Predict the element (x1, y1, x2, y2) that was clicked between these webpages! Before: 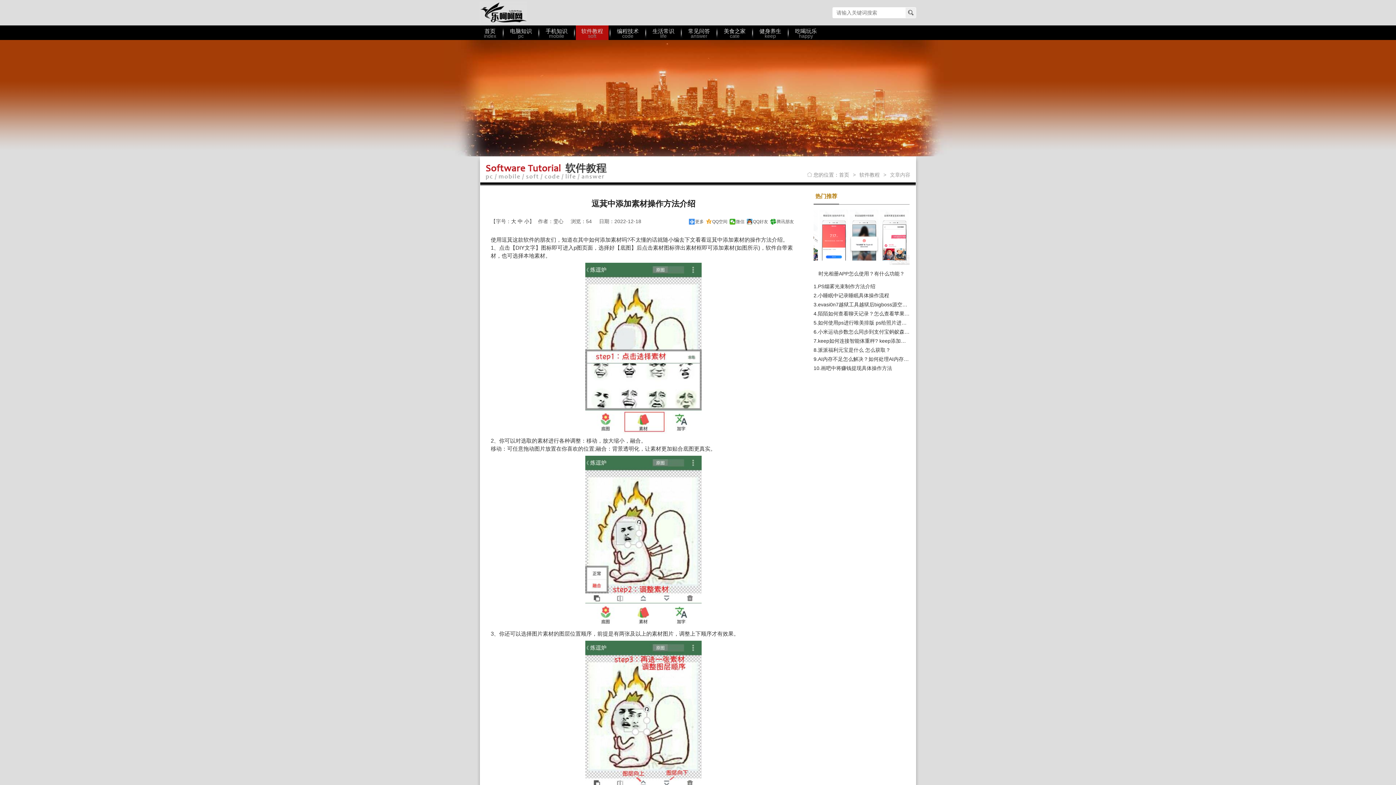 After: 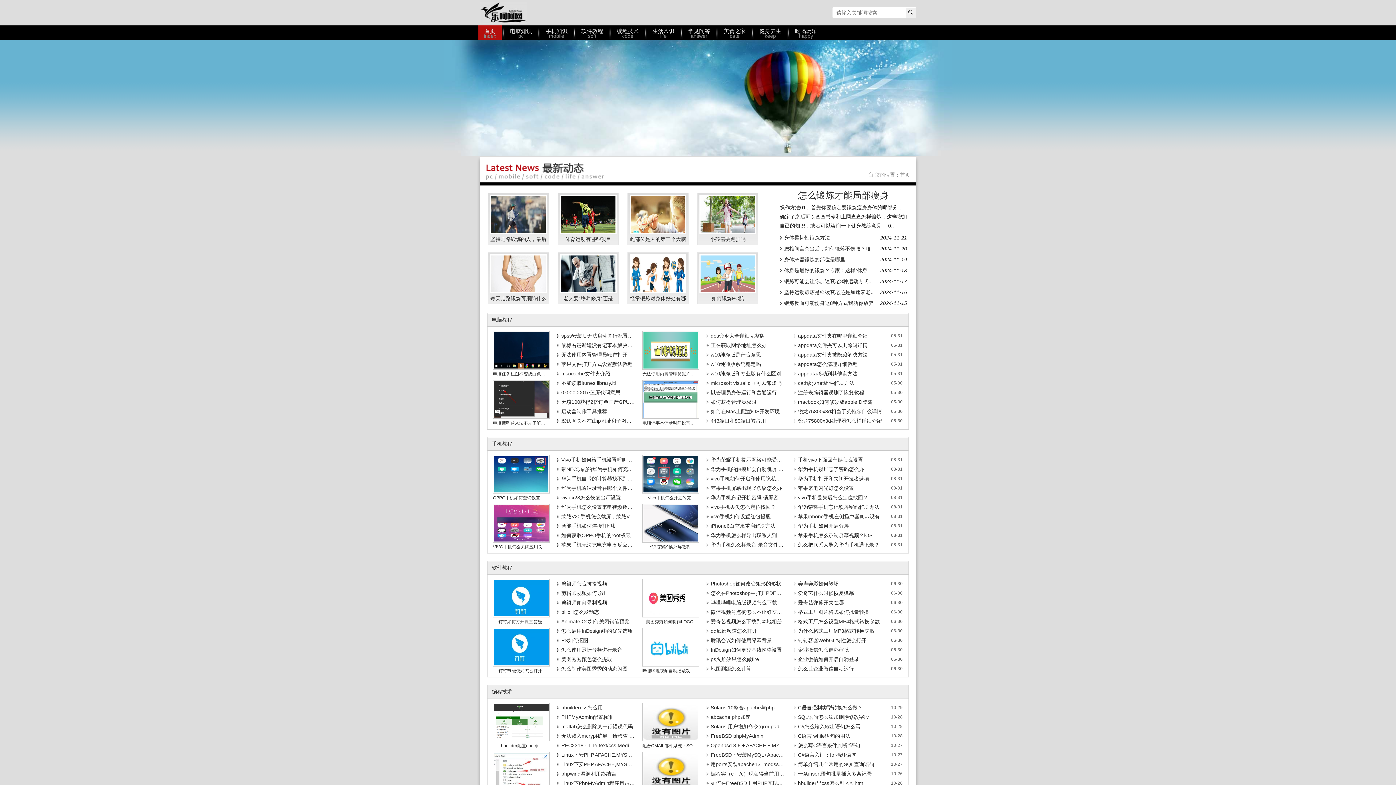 Action: label: 首页 bbox: (839, 172, 849, 177)